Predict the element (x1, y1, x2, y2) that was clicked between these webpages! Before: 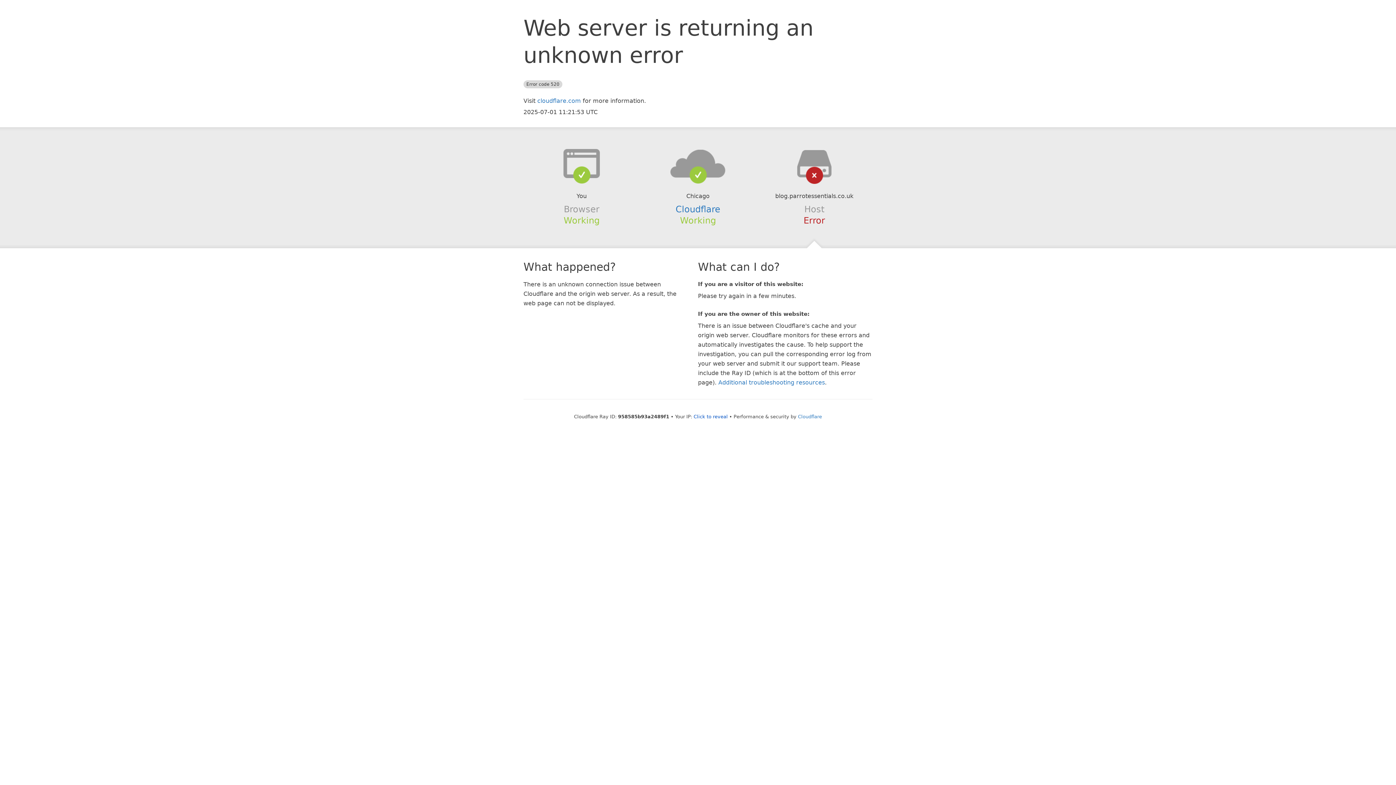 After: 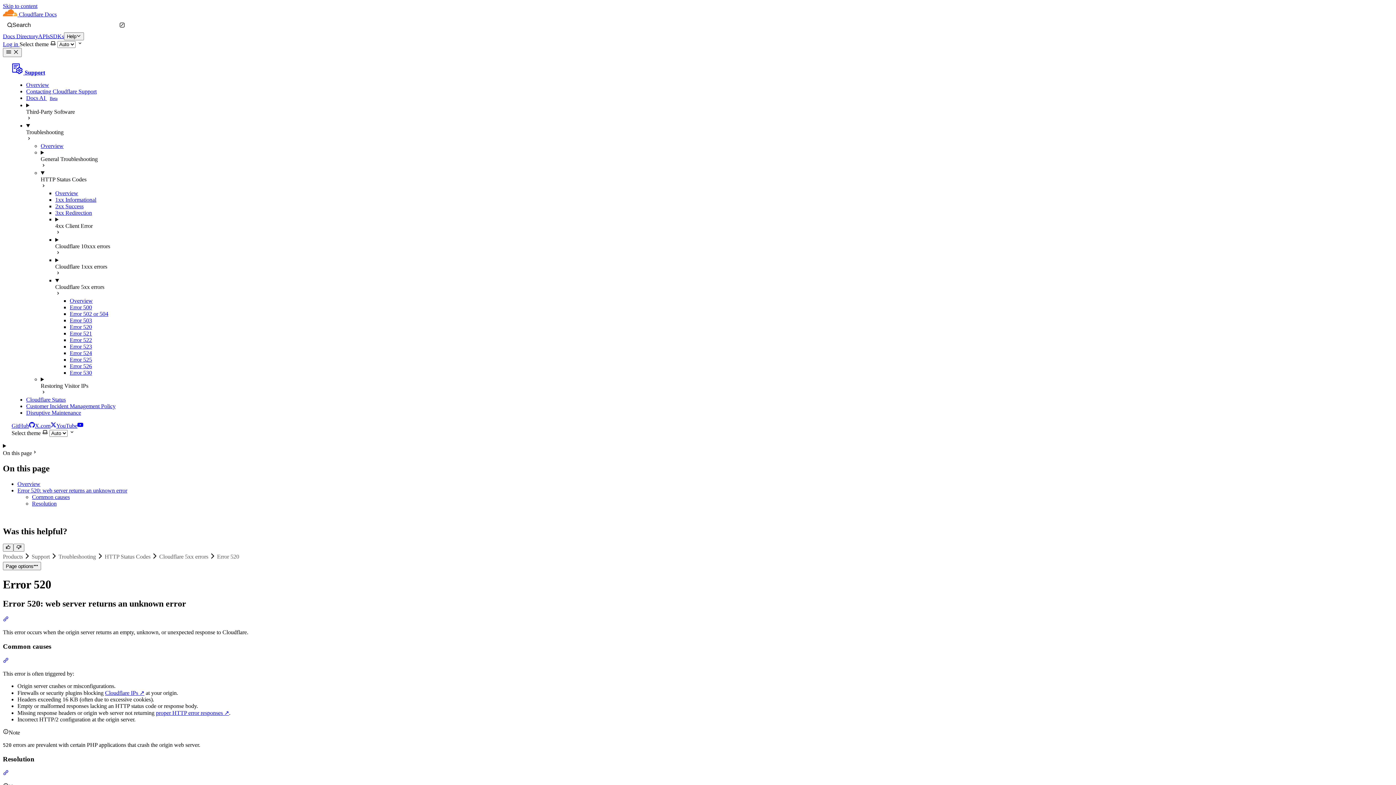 Action: label: Additional troubleshooting resources bbox: (718, 379, 825, 386)